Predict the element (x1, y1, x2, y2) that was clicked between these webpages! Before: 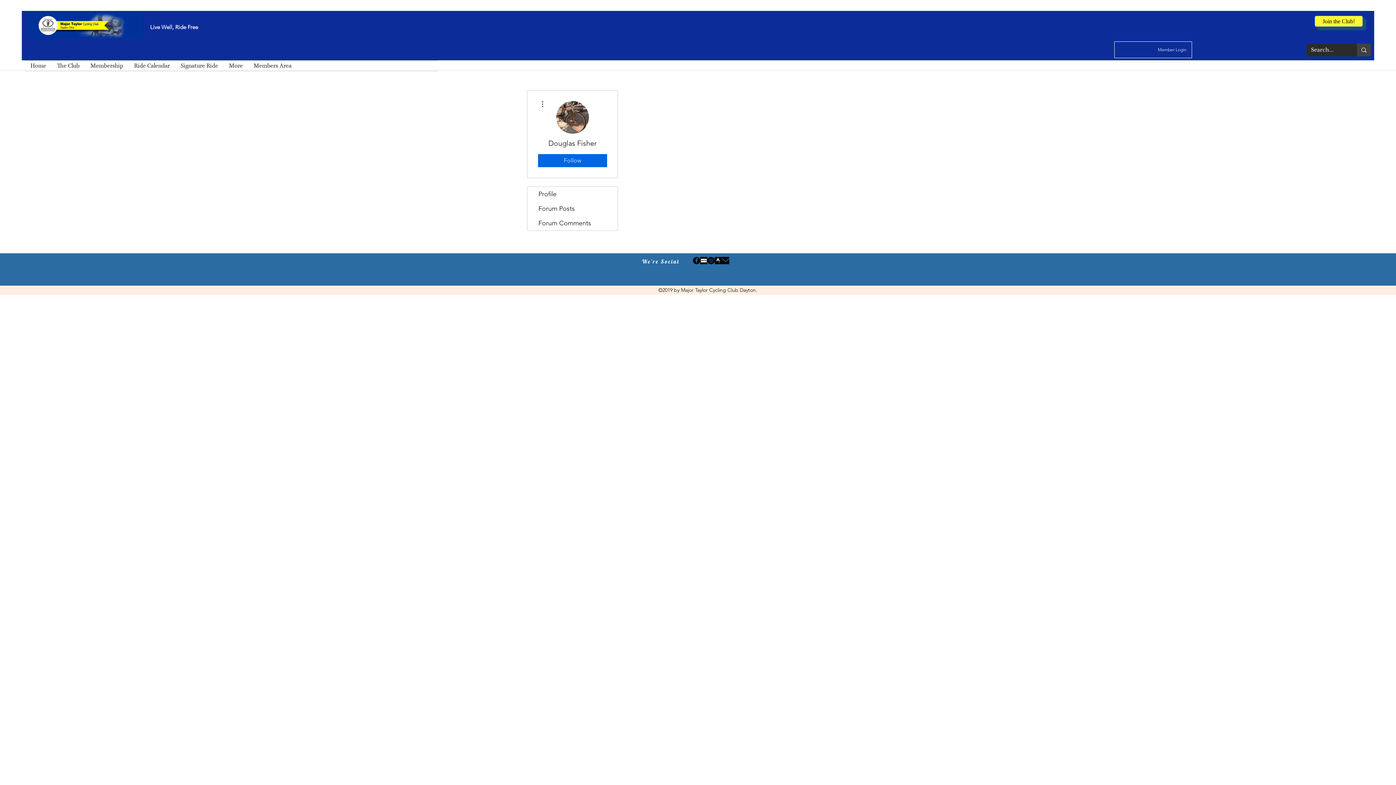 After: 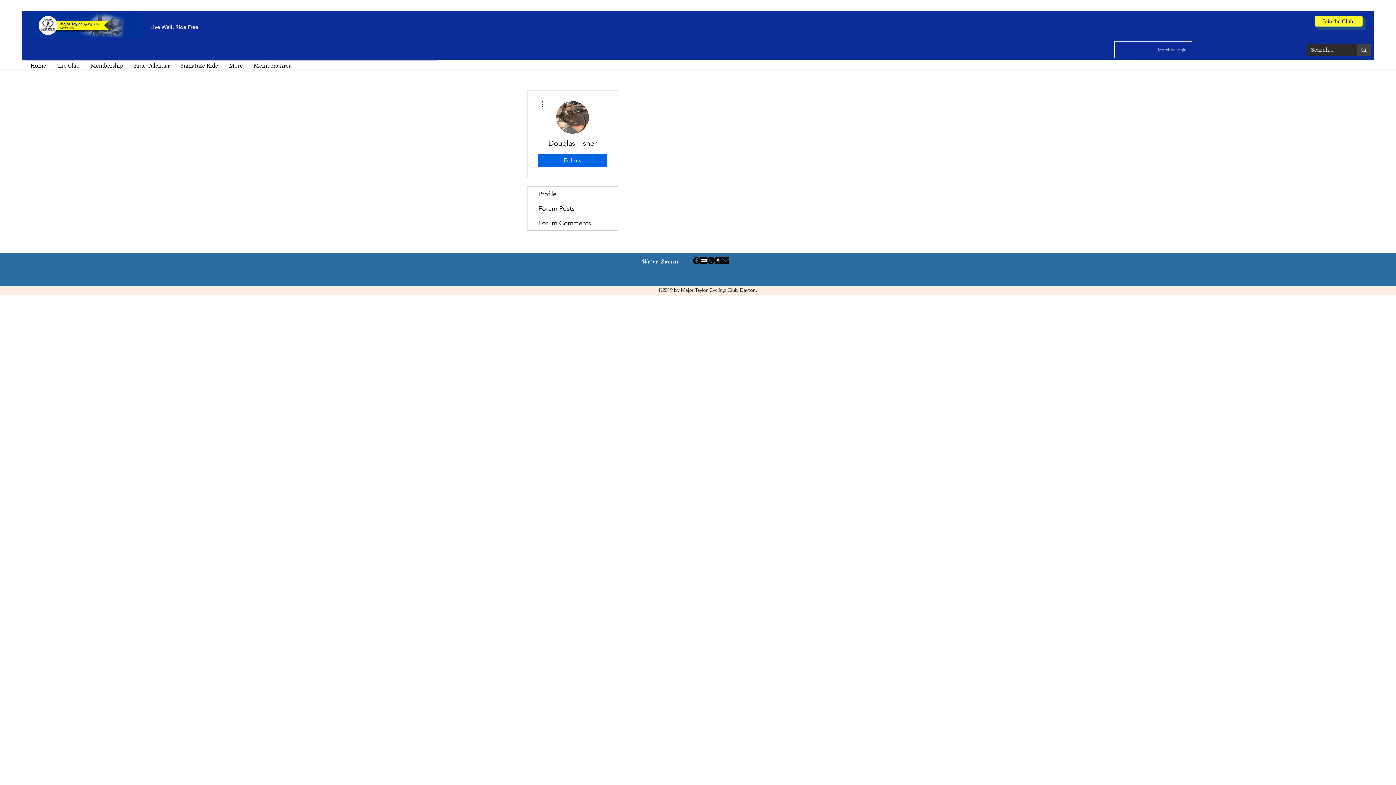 Action: bbox: (1153, 44, 1192, 54) label: Member Login